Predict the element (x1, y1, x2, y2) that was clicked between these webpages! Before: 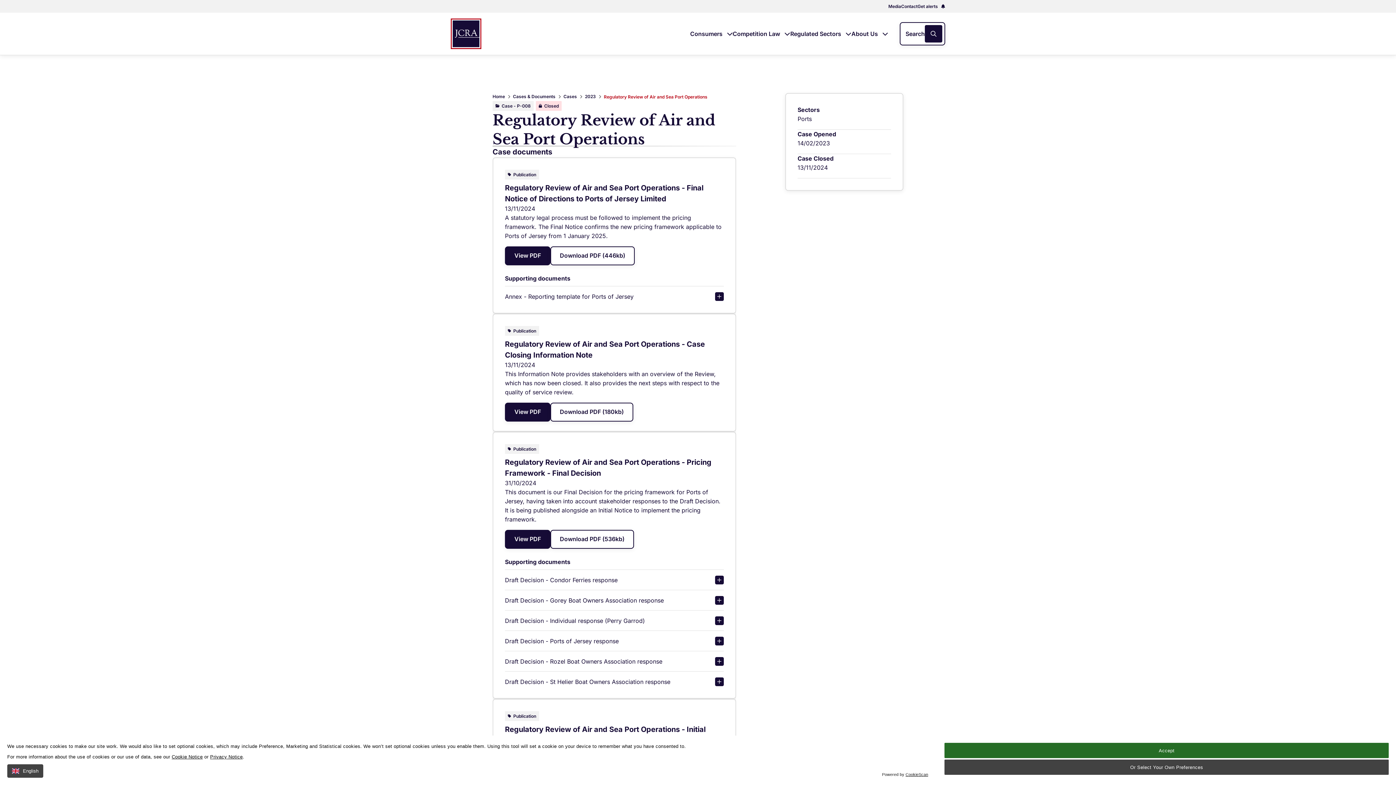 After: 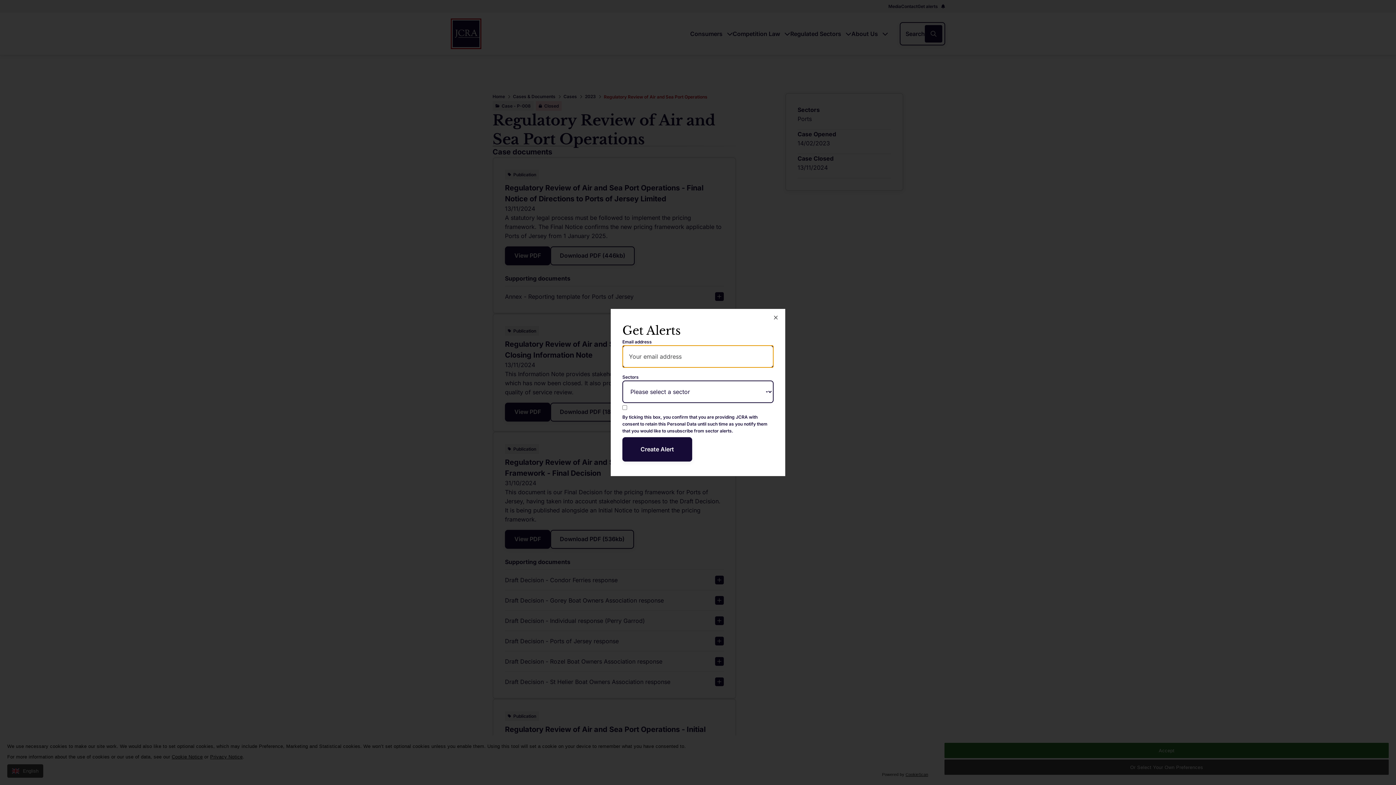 Action: bbox: (917, 2, 945, 9) label: Get alerts 